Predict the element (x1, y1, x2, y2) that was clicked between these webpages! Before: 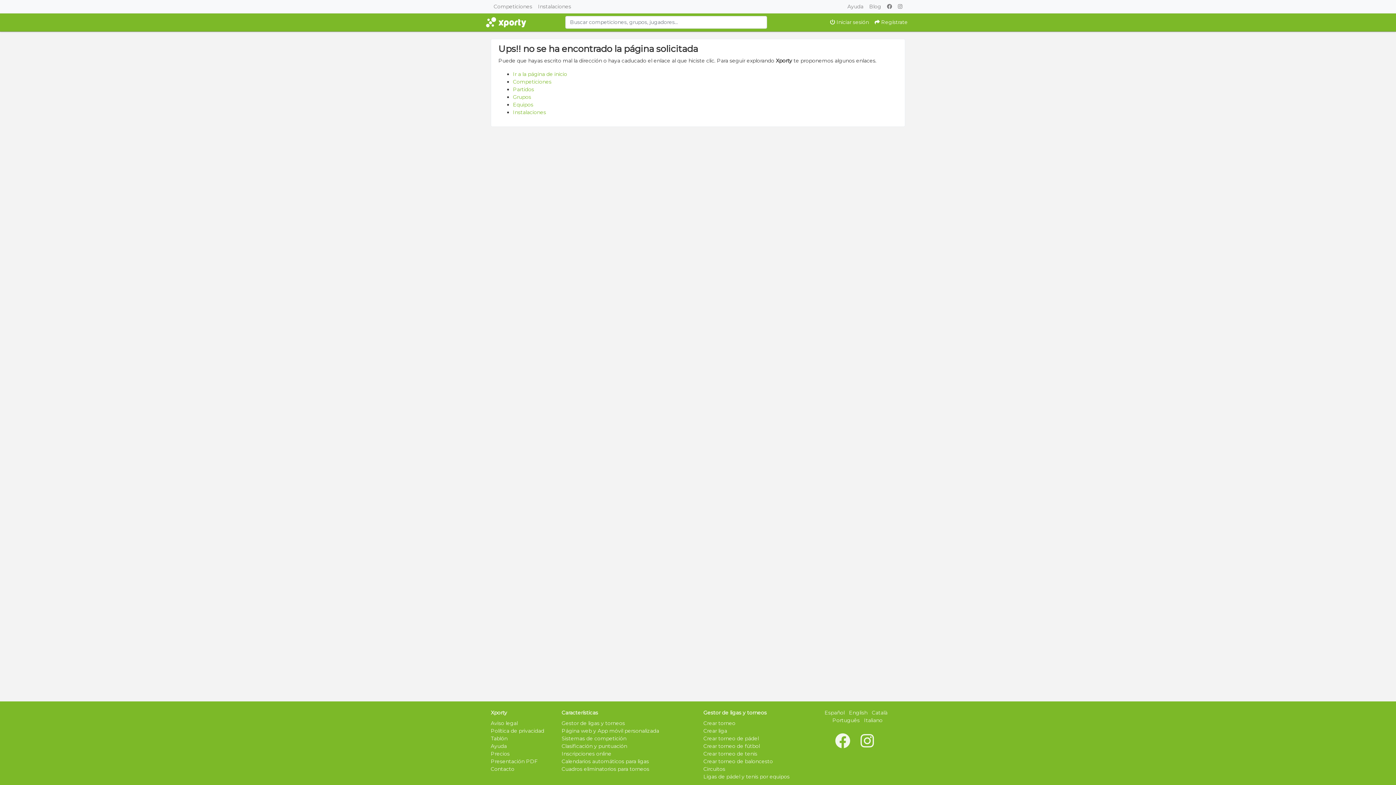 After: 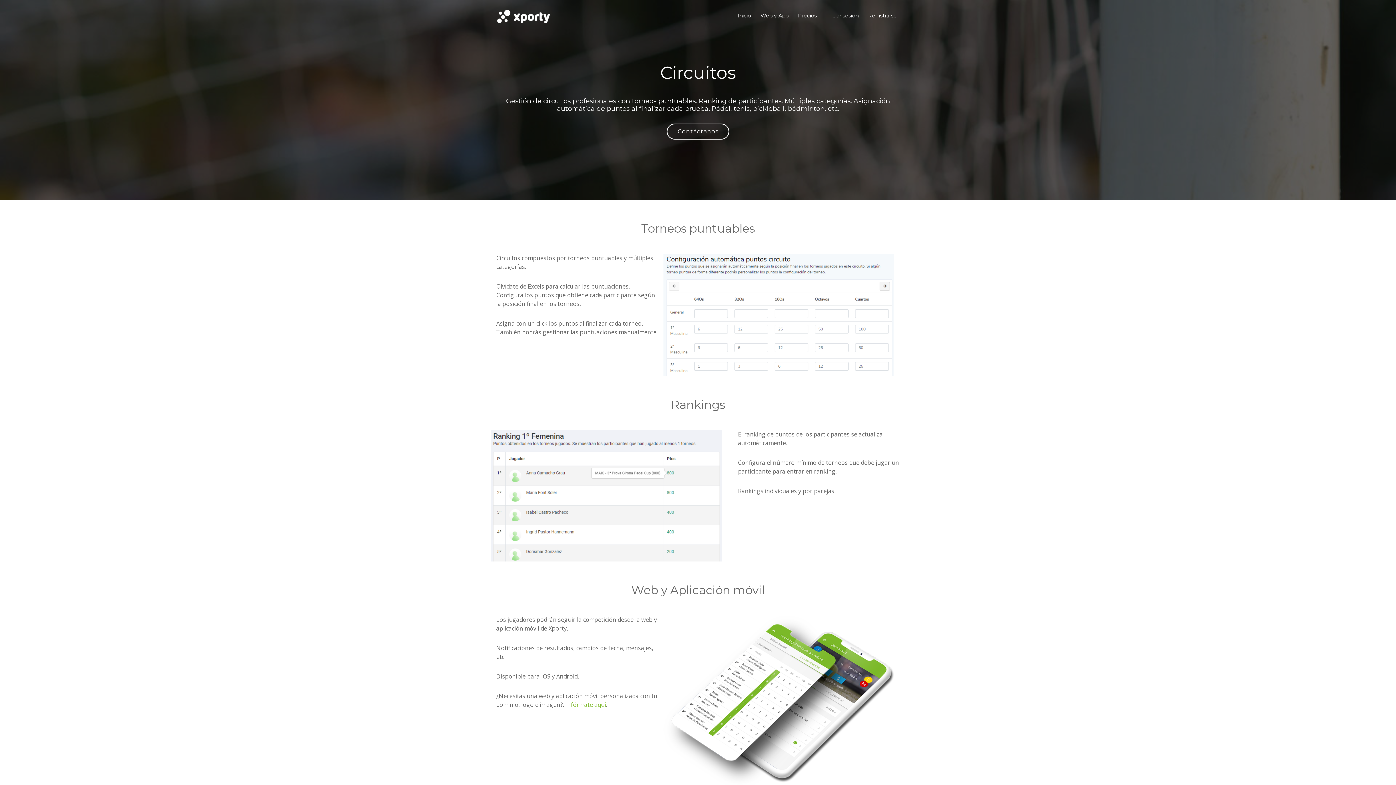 Action: bbox: (703, 766, 725, 772) label: Circuitos